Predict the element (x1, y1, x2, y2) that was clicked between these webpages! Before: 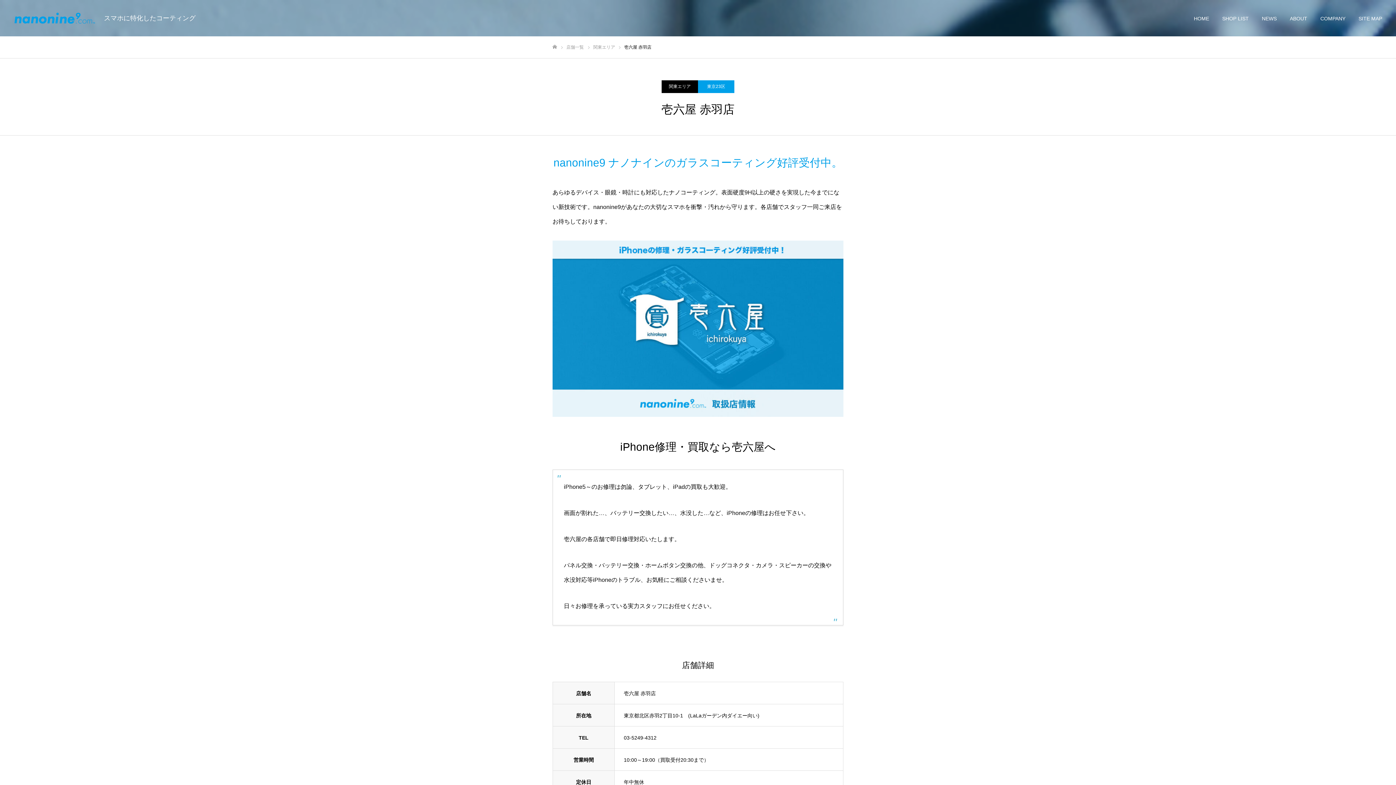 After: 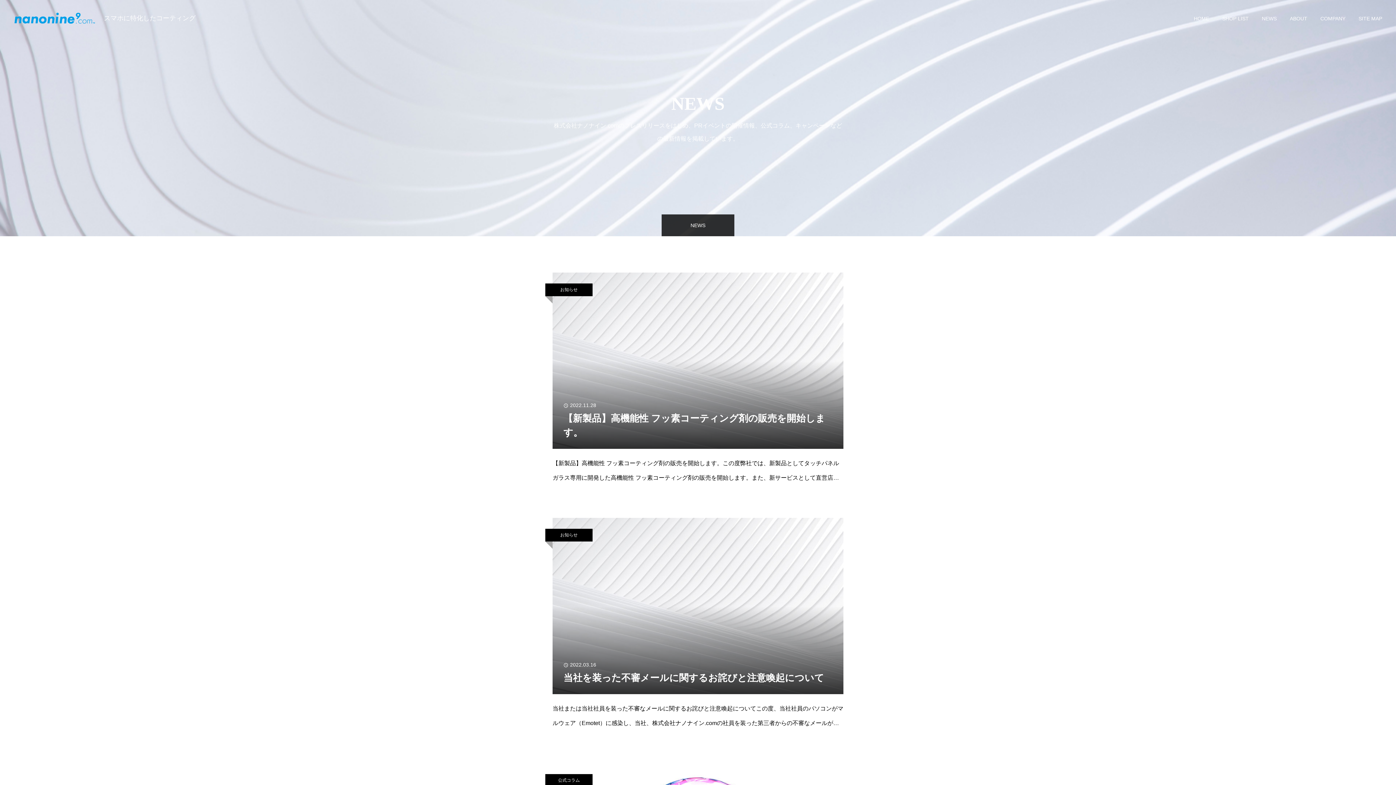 Action: bbox: (1255, 0, 1283, 36) label: NEWS